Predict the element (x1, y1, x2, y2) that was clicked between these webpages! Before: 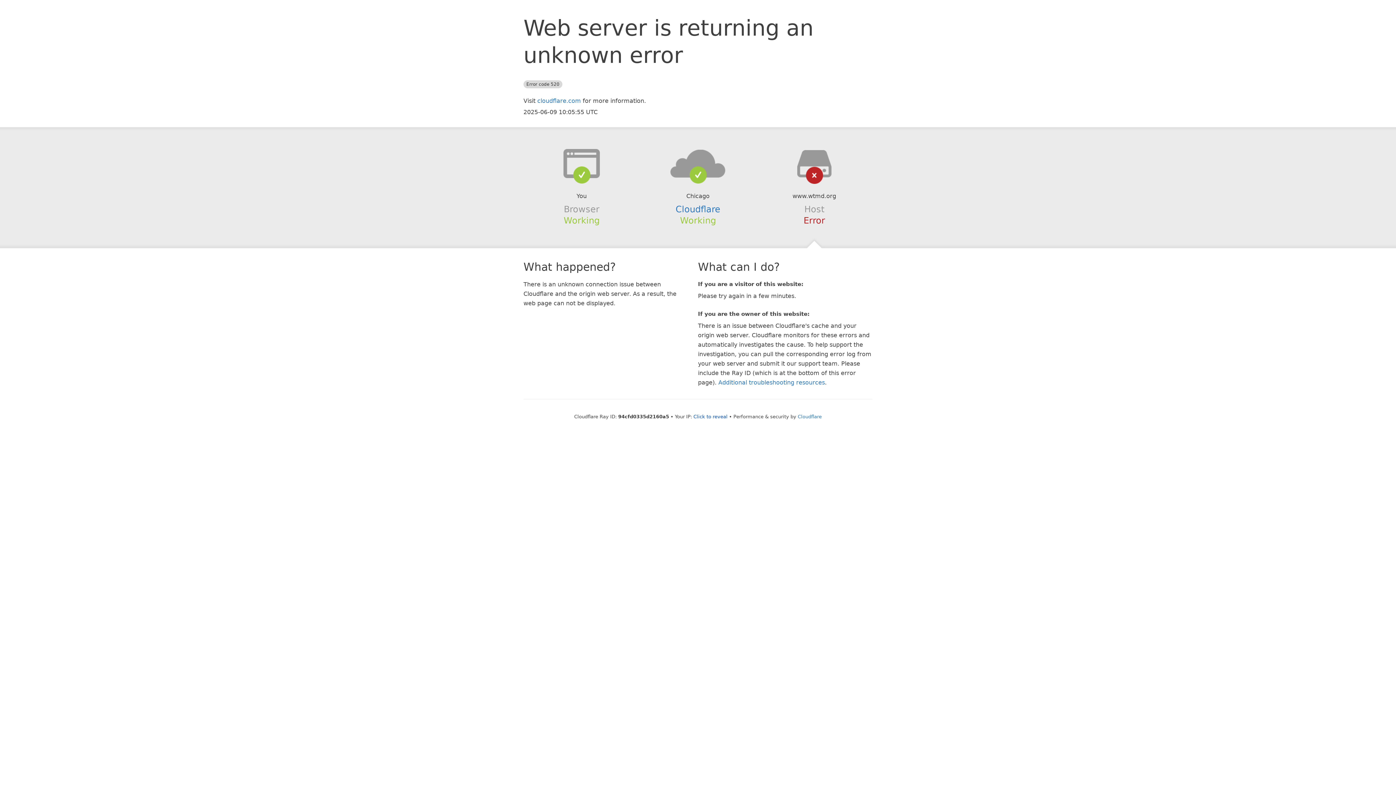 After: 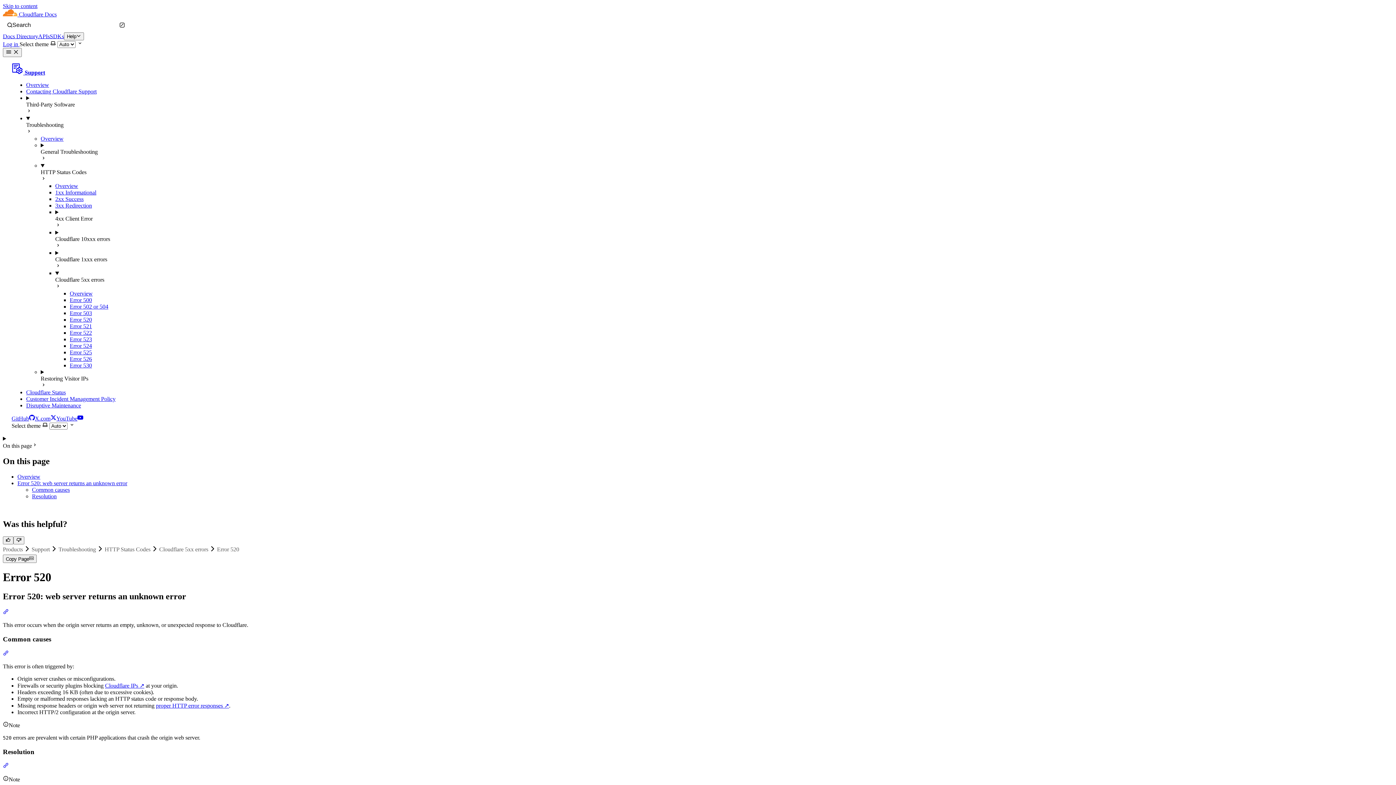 Action: label: Additional troubleshooting resources bbox: (718, 379, 825, 386)